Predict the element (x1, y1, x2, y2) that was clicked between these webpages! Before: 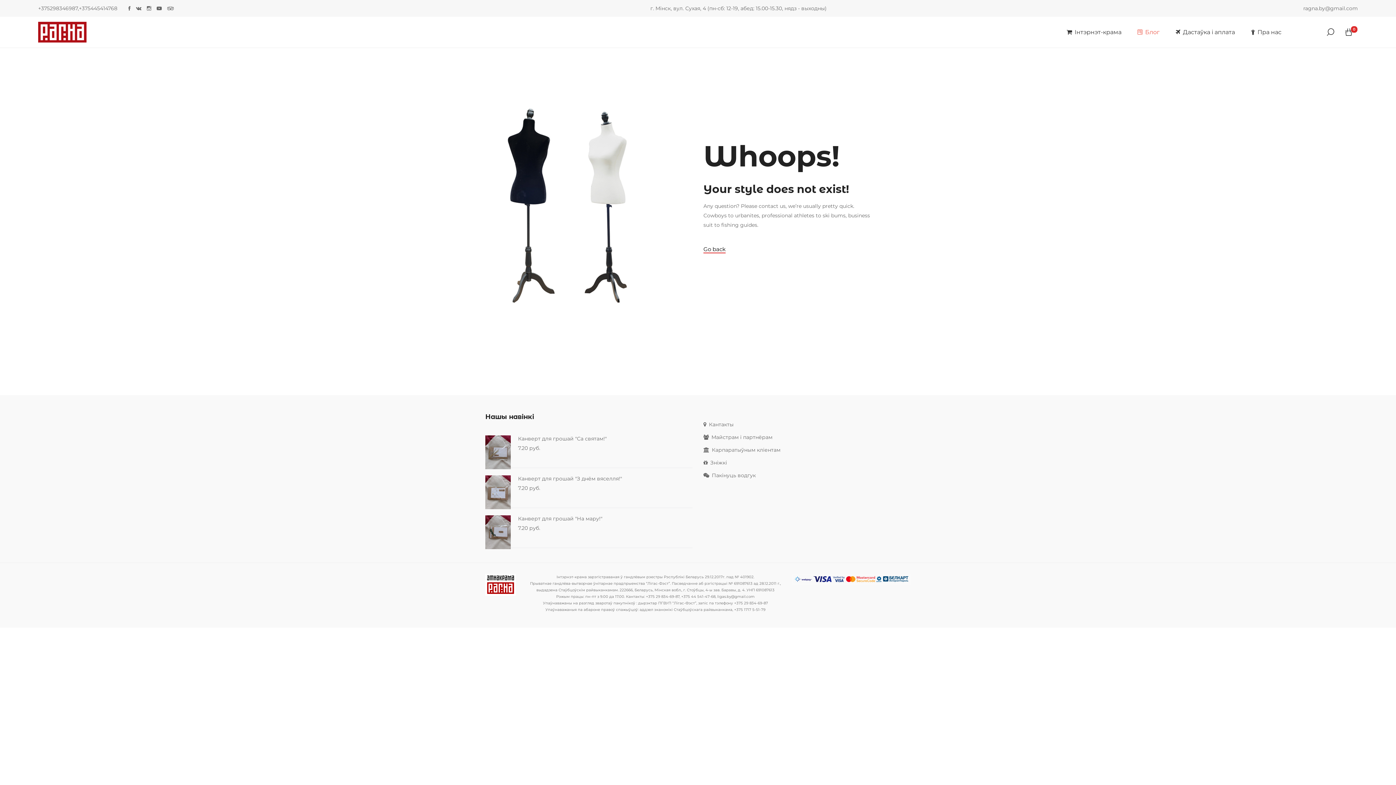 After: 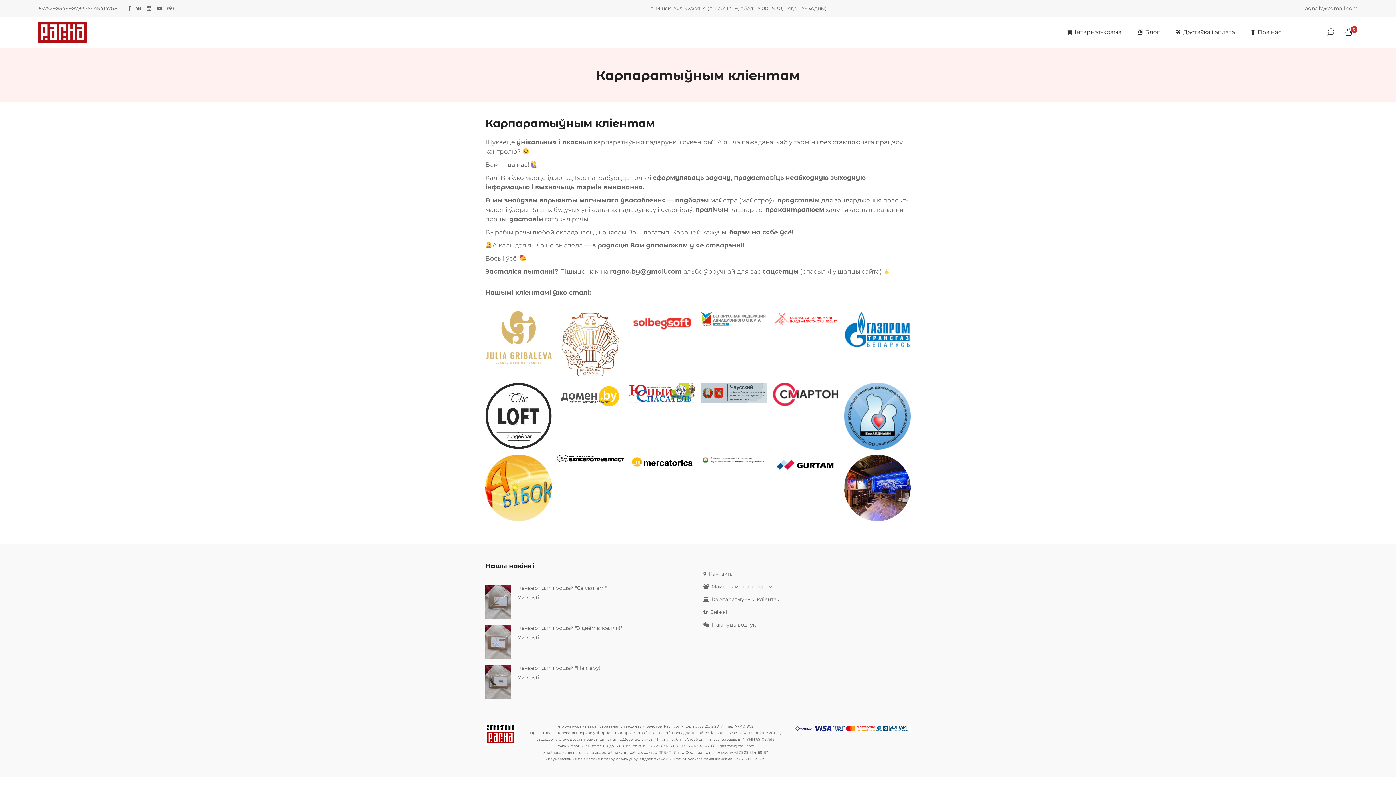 Action: bbox: (703, 446, 780, 453) label:  Карпаратыўным кліентам